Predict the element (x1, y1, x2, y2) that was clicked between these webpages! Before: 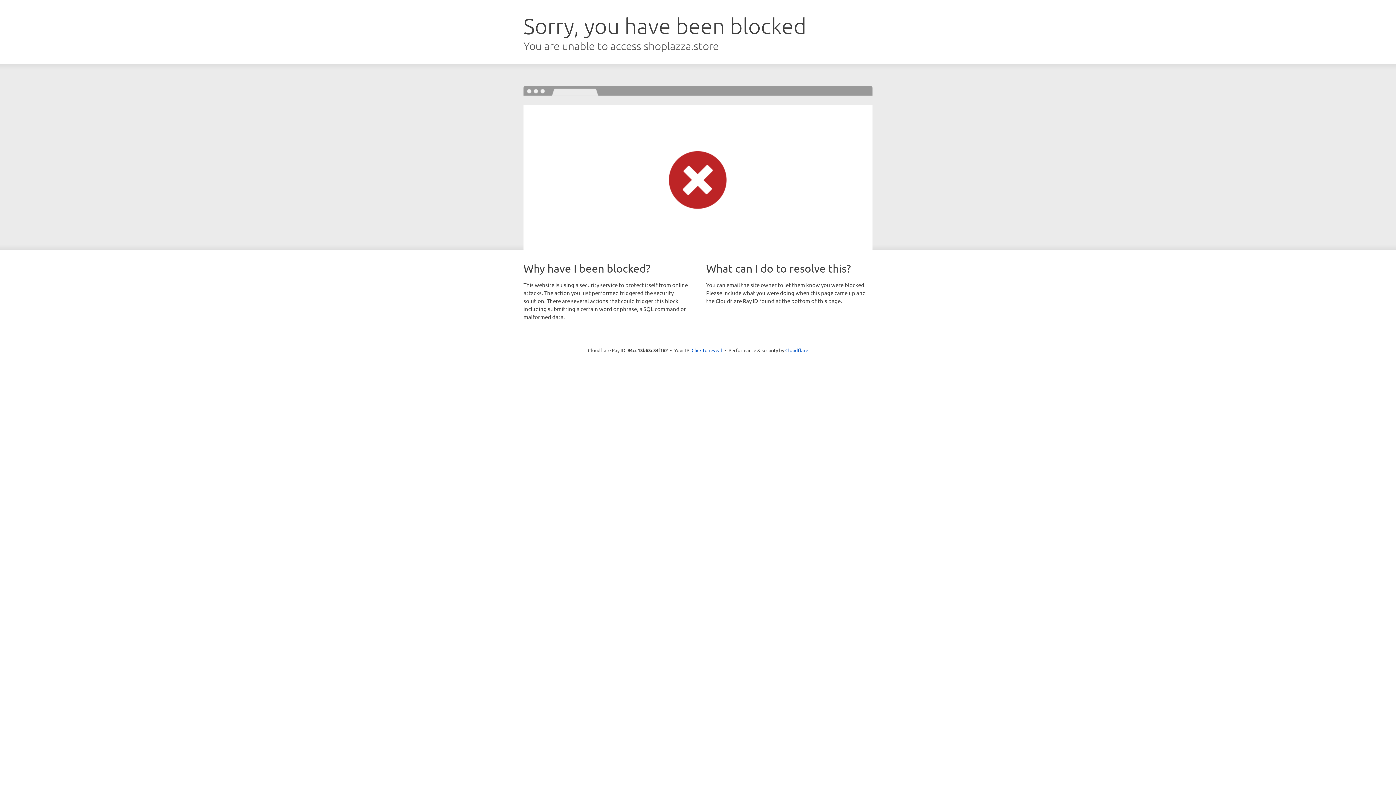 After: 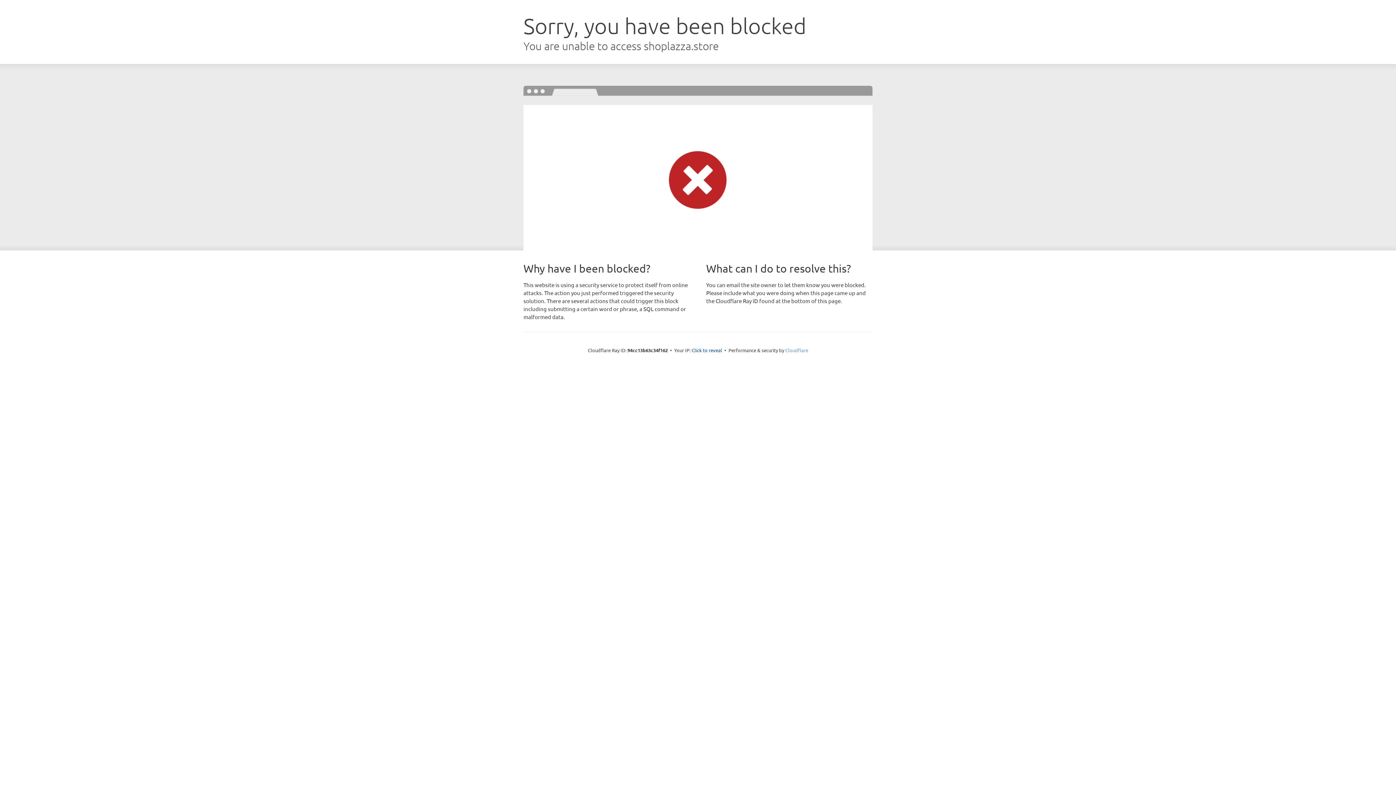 Action: label: Cloudflare bbox: (785, 347, 808, 353)